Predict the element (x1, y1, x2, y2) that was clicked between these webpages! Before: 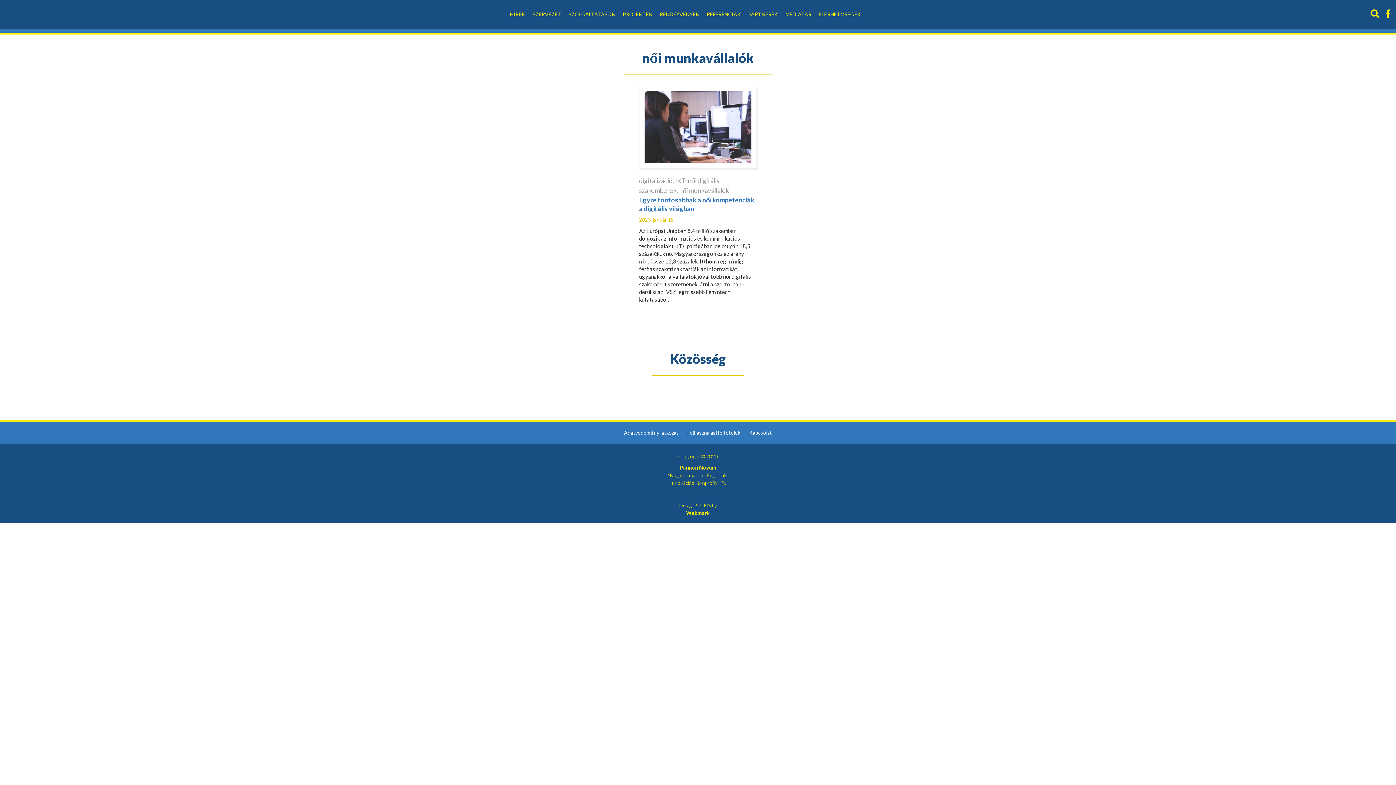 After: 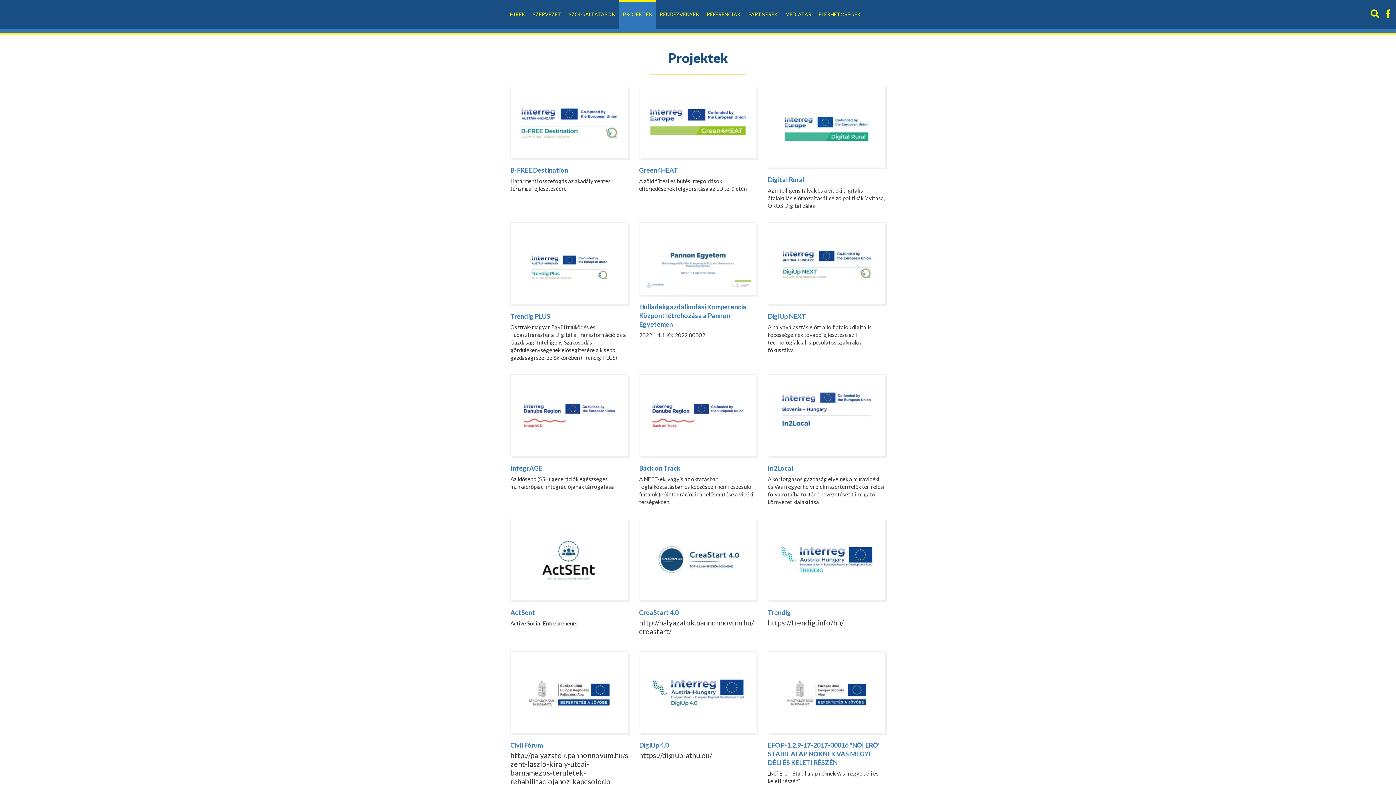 Action: label: PROJEKTEK bbox: (619, 0, 656, 29)